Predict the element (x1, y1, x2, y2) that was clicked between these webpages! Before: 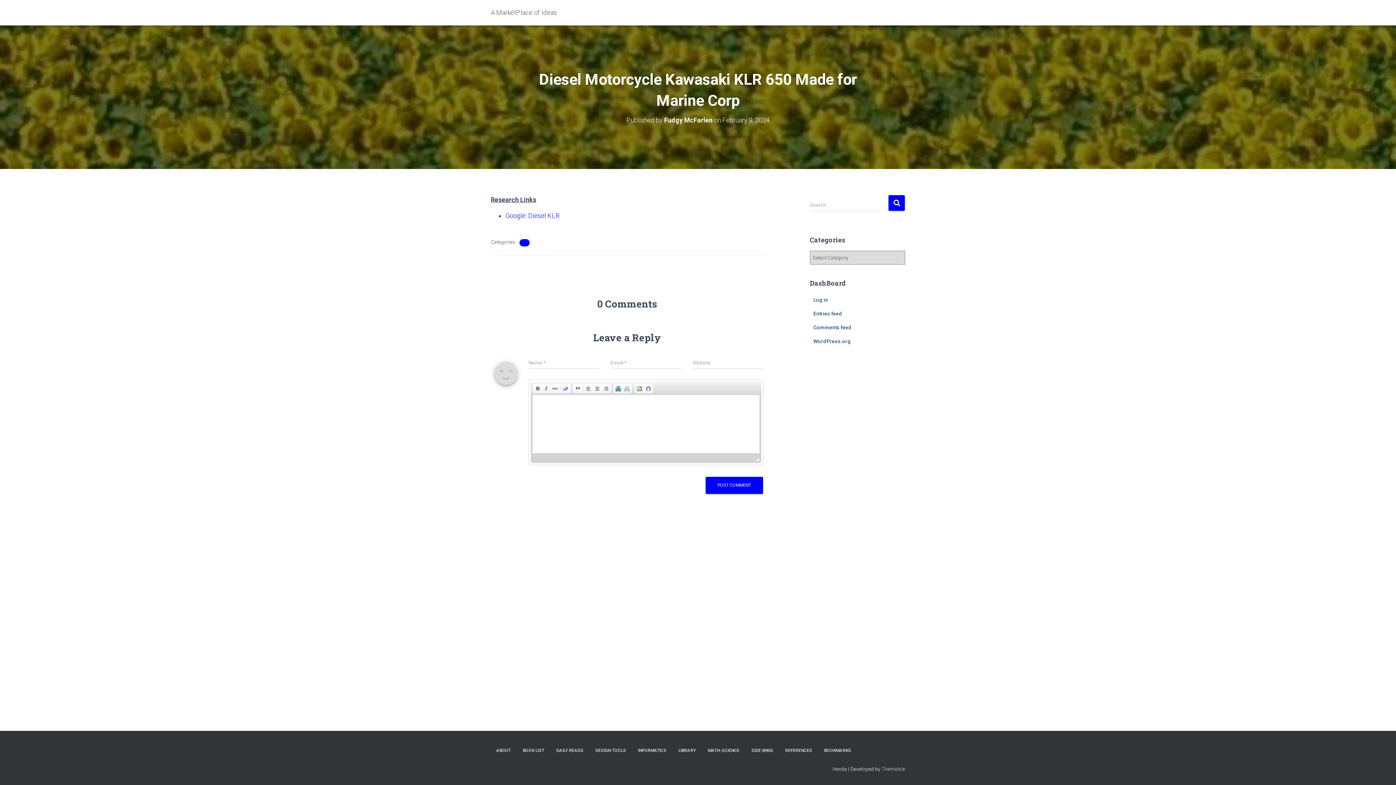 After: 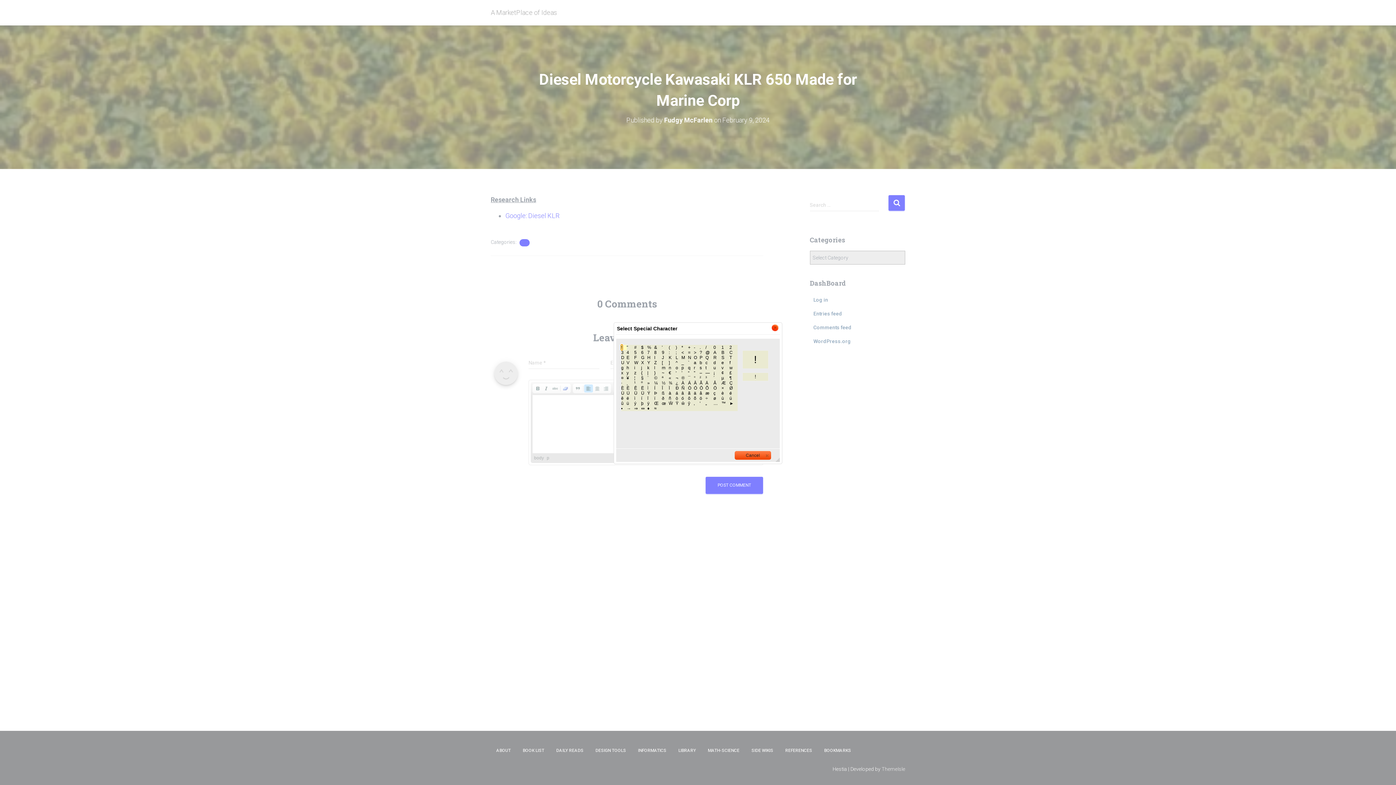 Action: bbox: (644, 384, 652, 392) label:  